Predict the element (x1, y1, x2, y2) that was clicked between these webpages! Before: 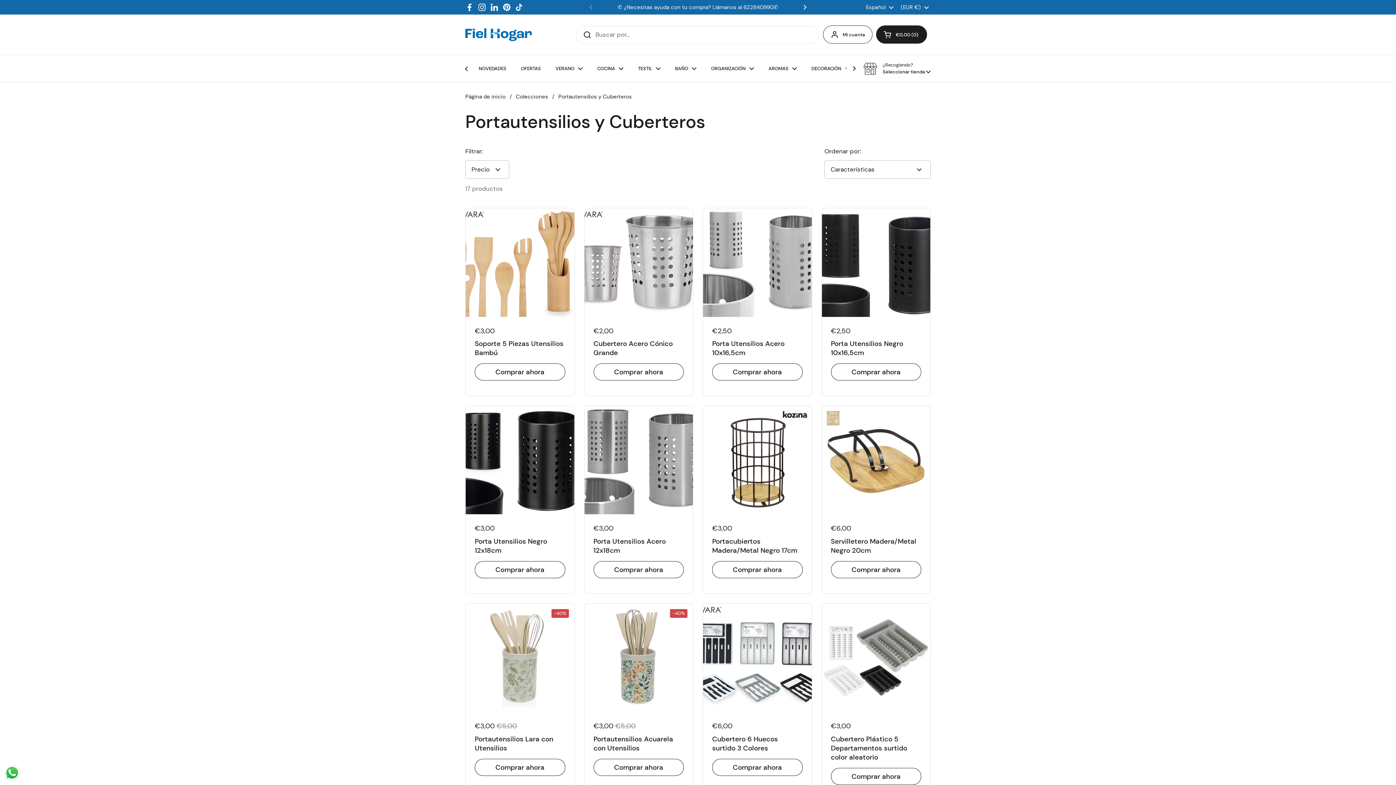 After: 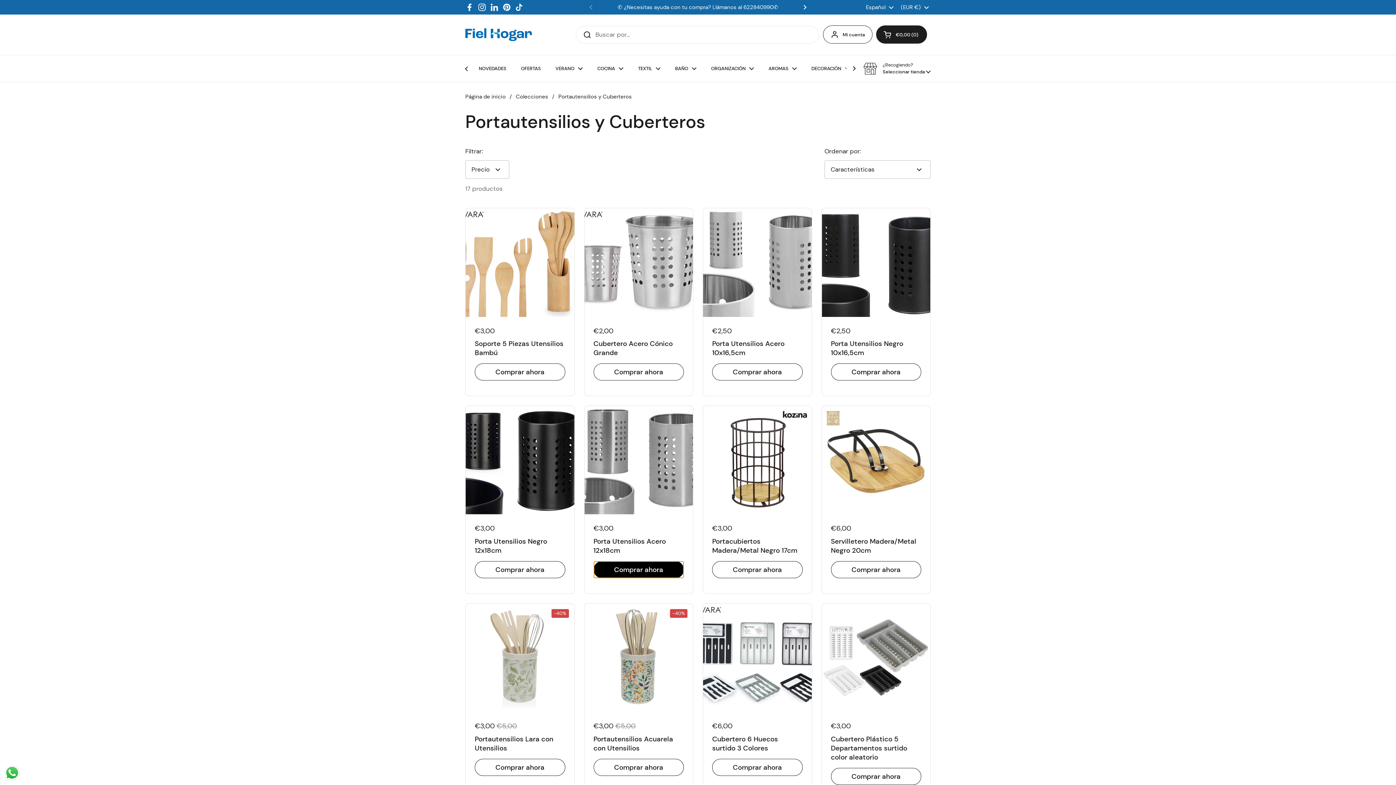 Action: bbox: (593, 561, 684, 578) label: Comprar ahora